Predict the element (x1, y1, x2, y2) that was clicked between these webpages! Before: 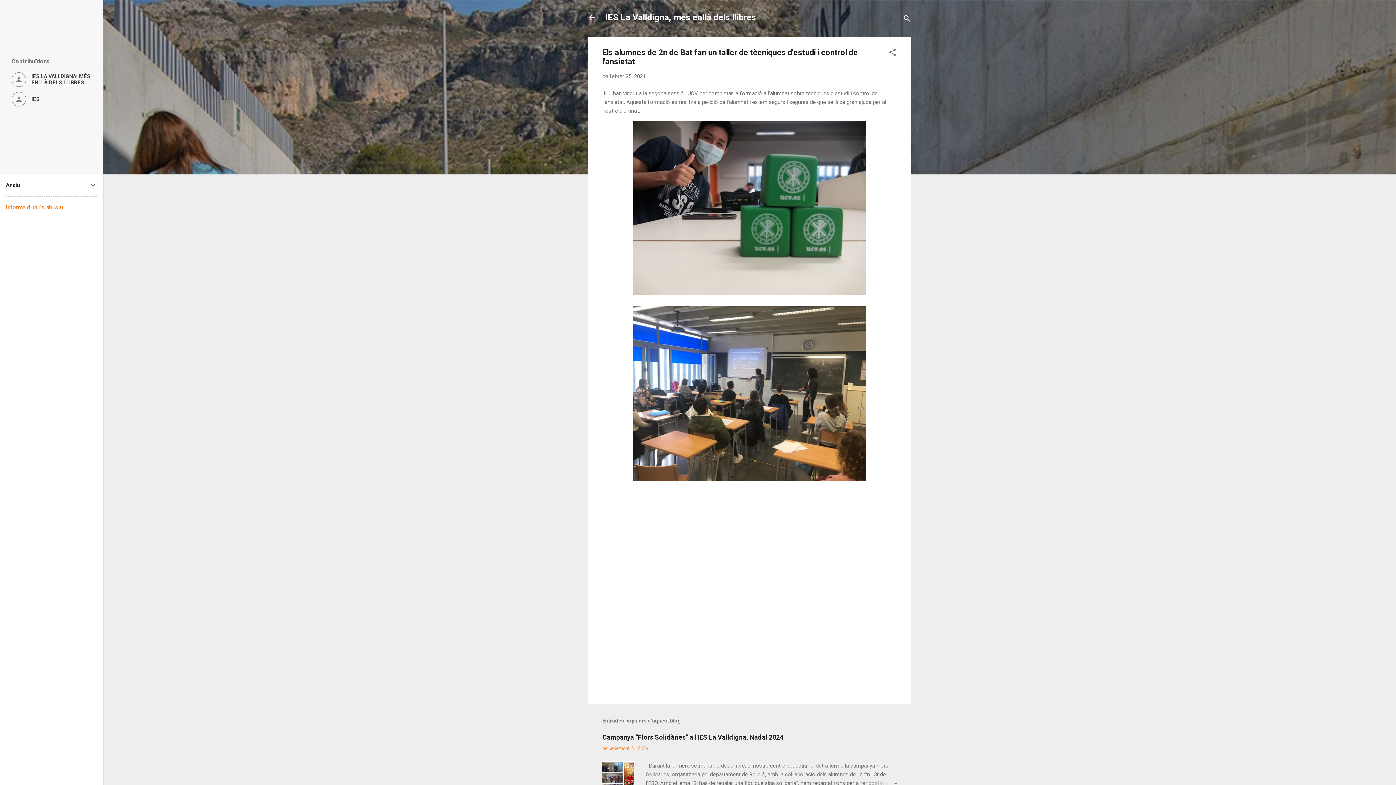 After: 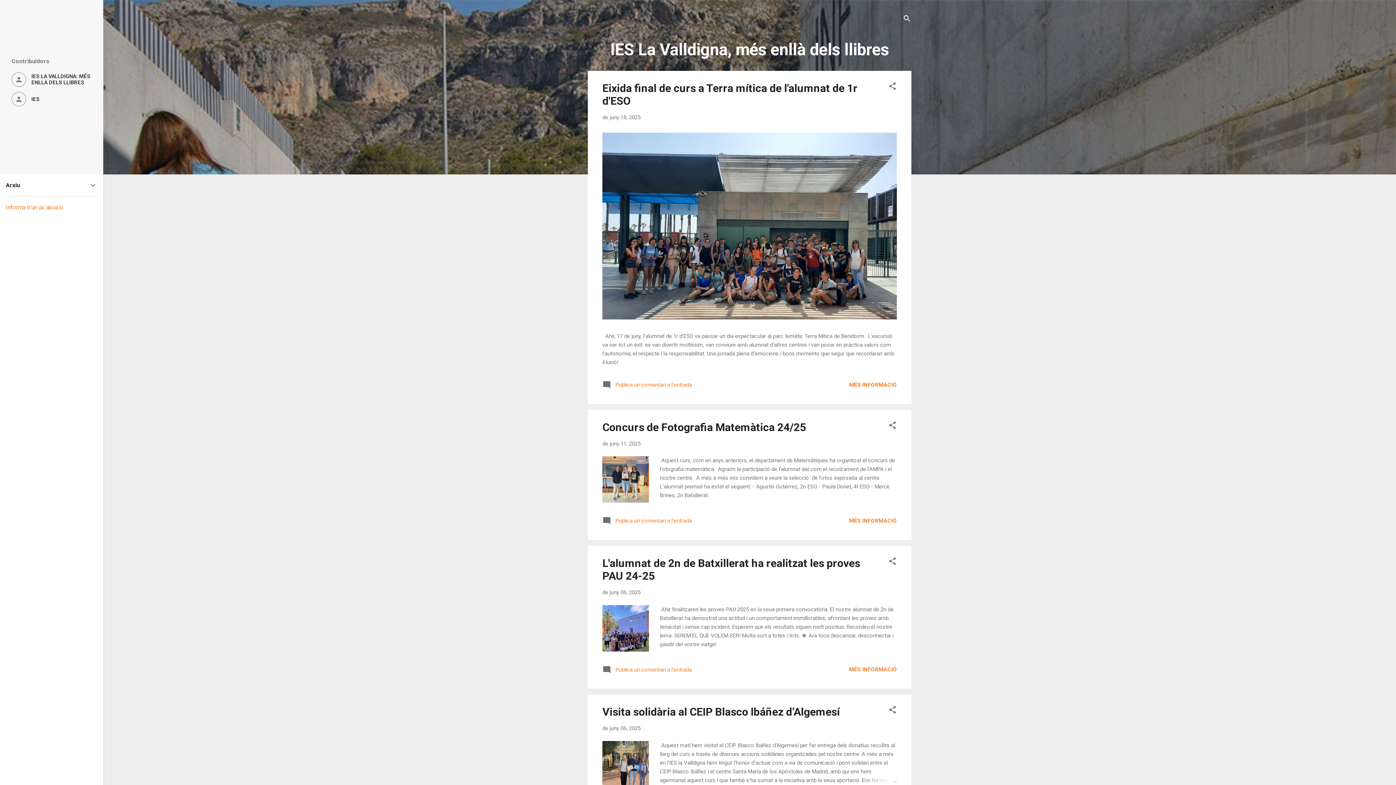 Action: bbox: (588, 13, 596, 23)